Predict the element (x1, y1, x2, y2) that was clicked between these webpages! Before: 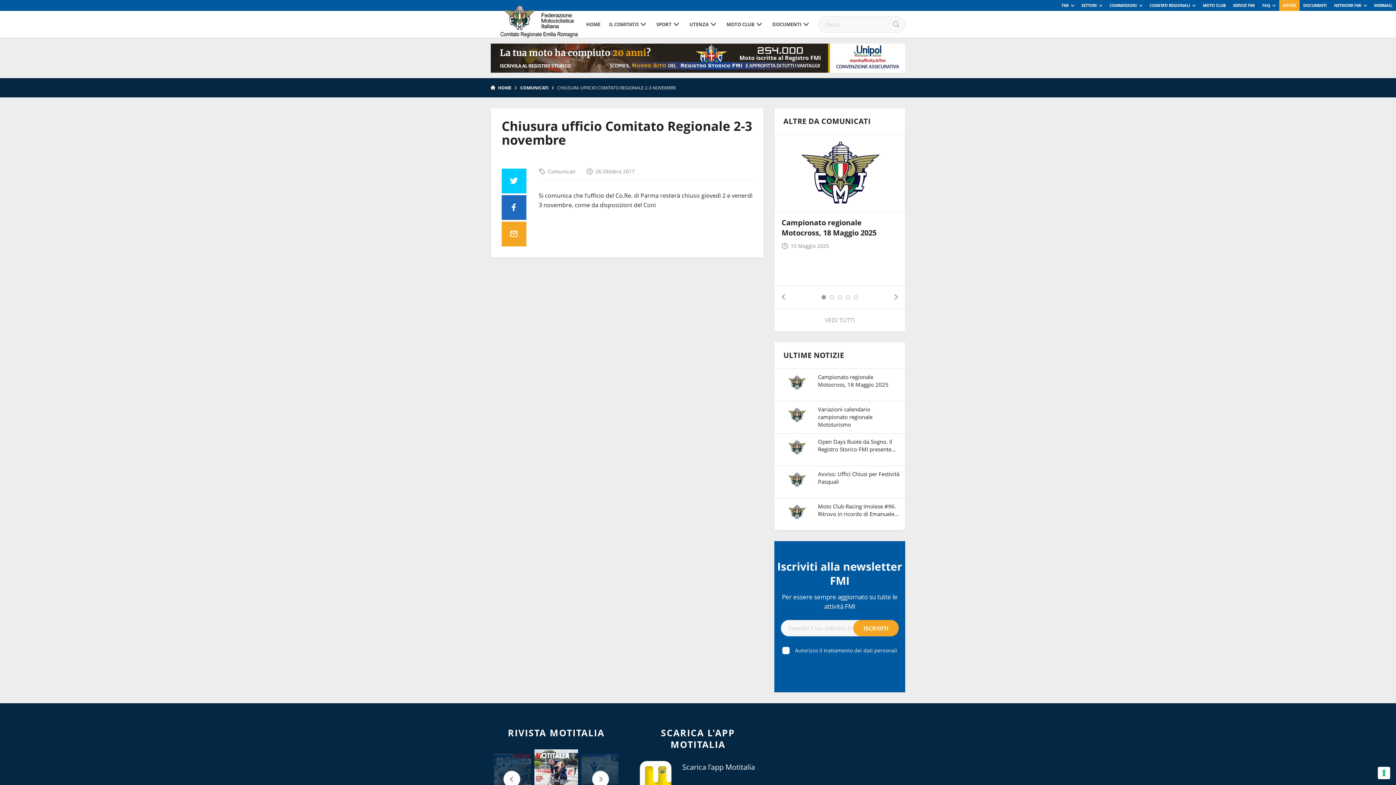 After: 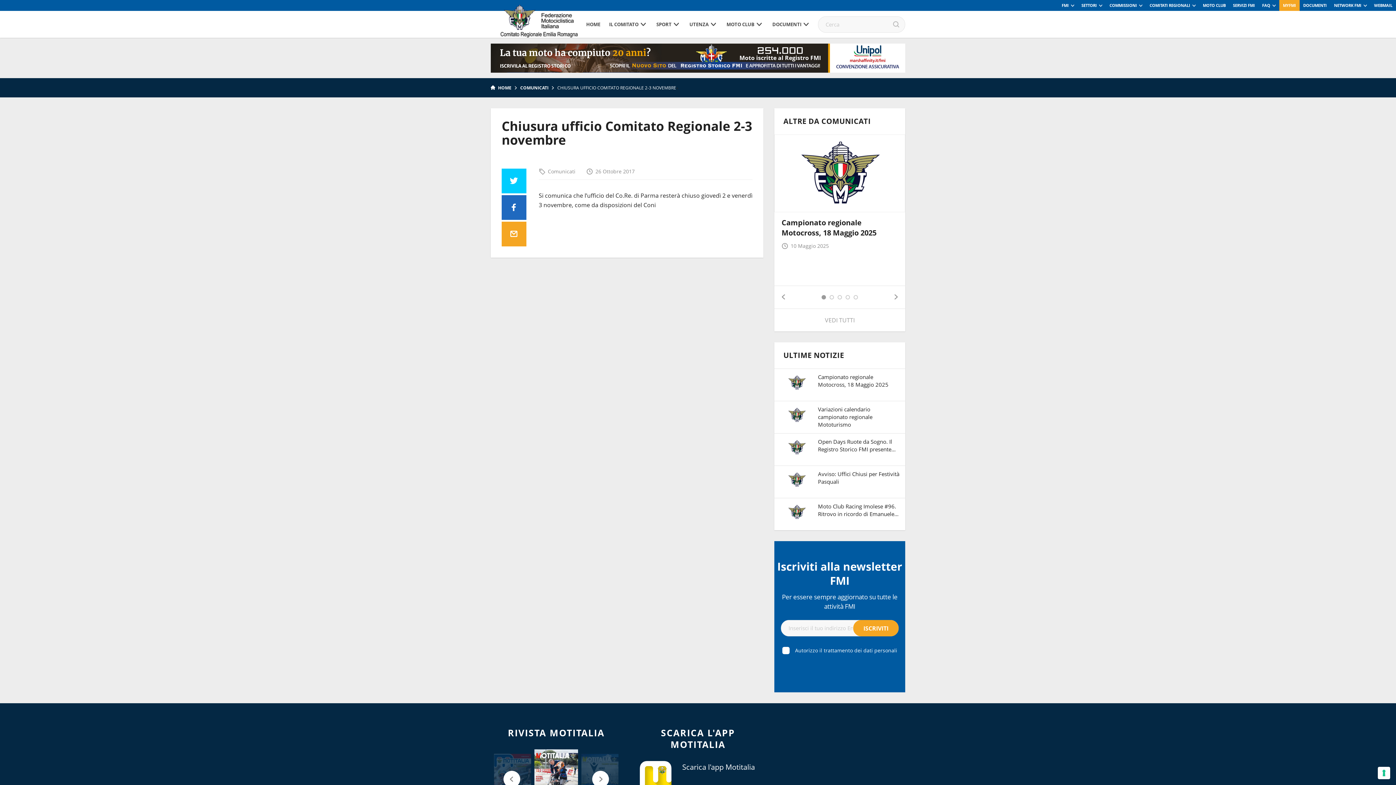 Action: bbox: (501, 221, 526, 246)